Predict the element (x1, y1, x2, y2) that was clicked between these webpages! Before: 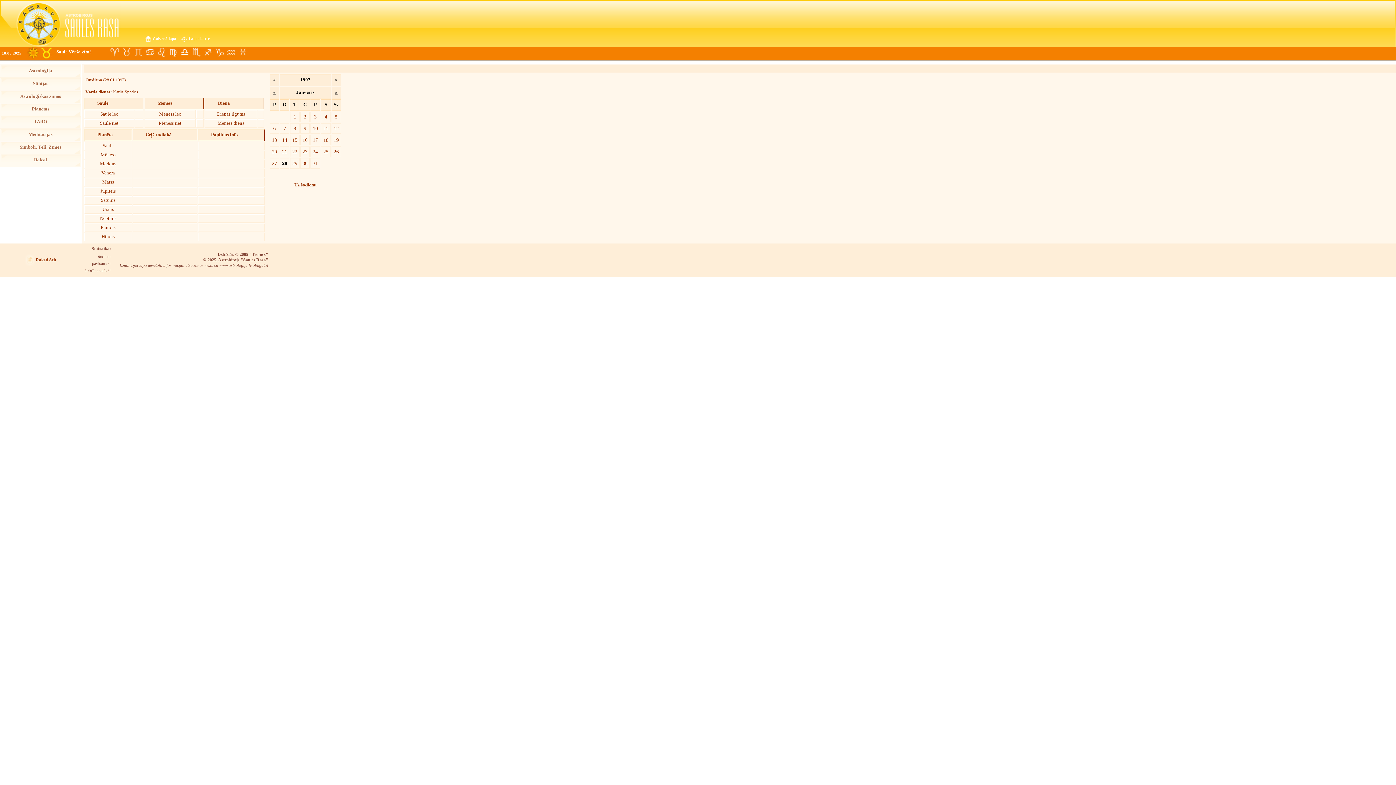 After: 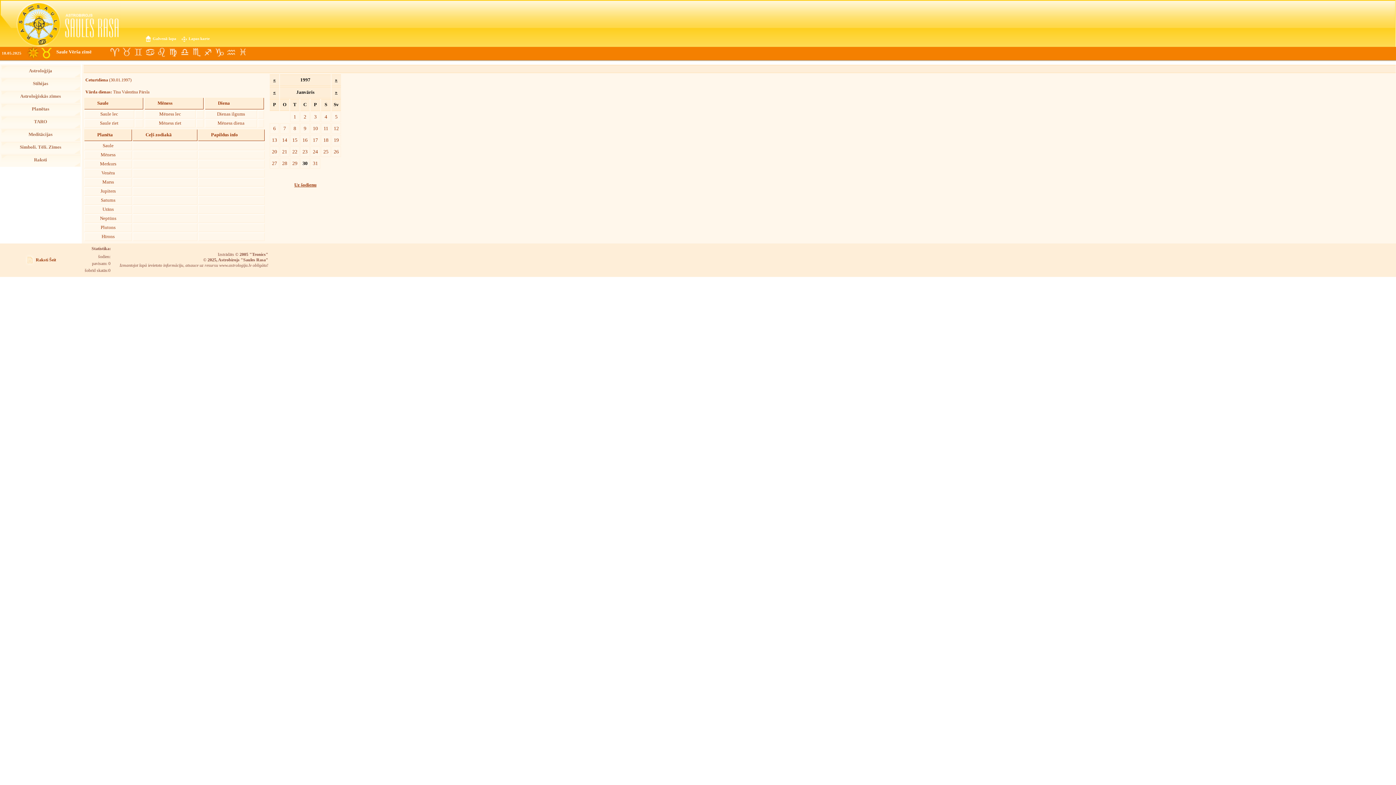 Action: bbox: (300, 158, 309, 168) label: 30